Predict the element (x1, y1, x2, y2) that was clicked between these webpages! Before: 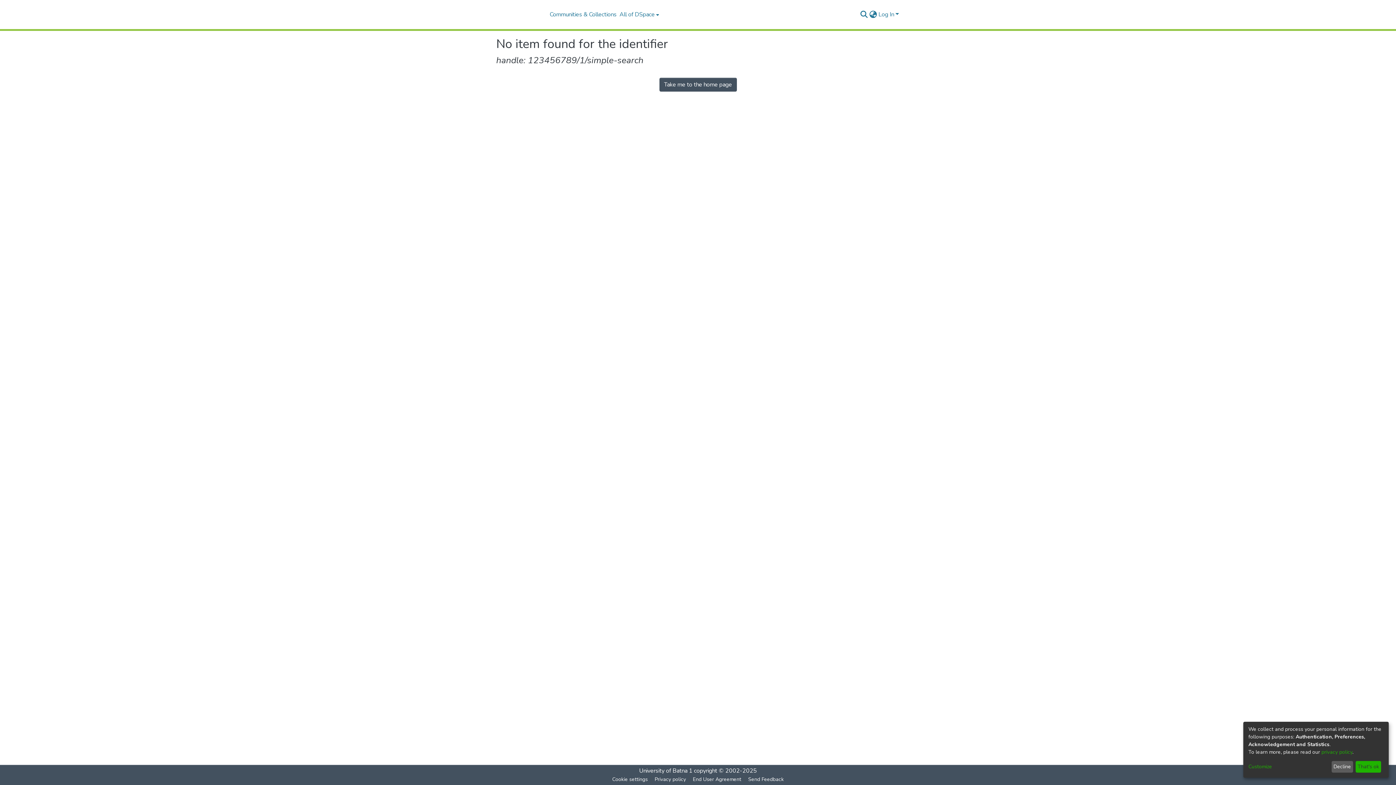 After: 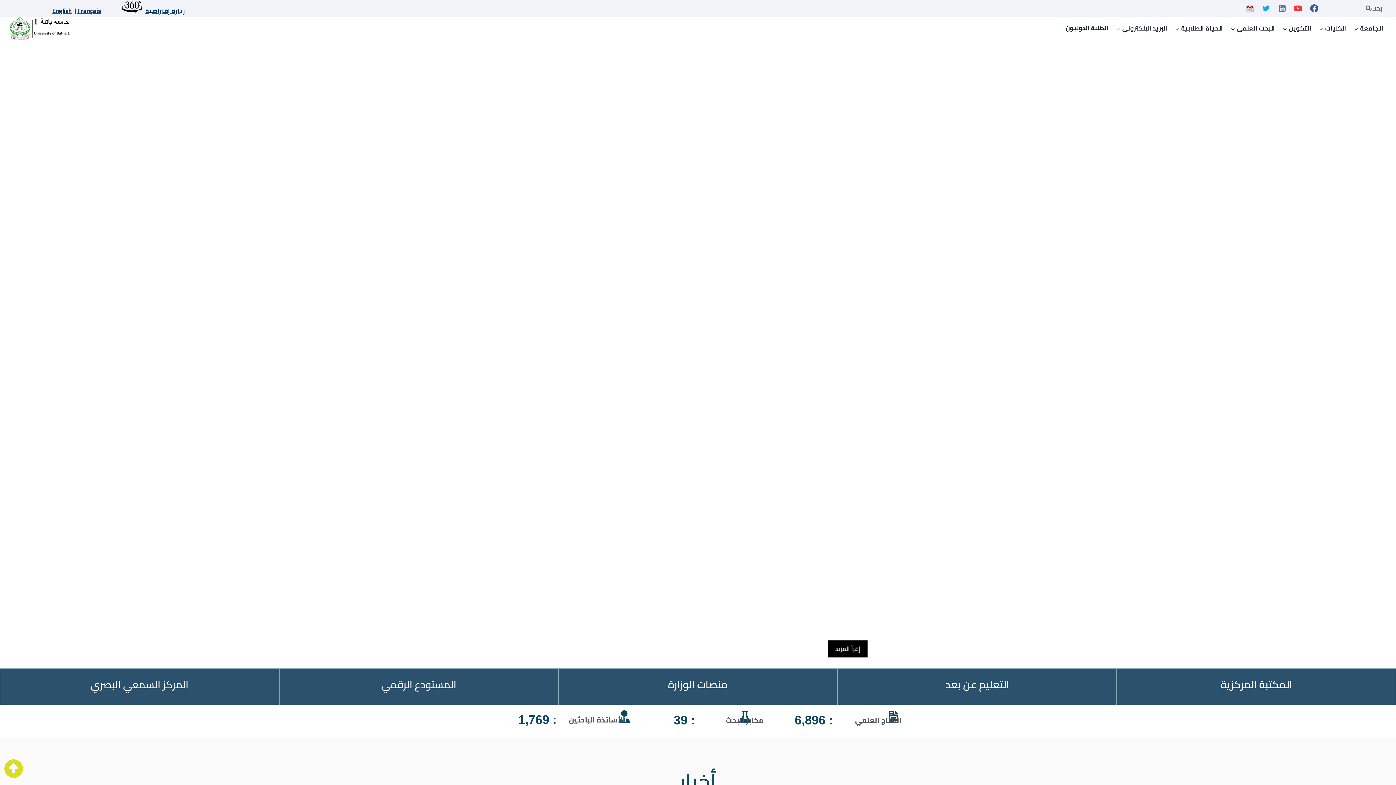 Action: bbox: (639, 767, 692, 775) label: University of Batna 1